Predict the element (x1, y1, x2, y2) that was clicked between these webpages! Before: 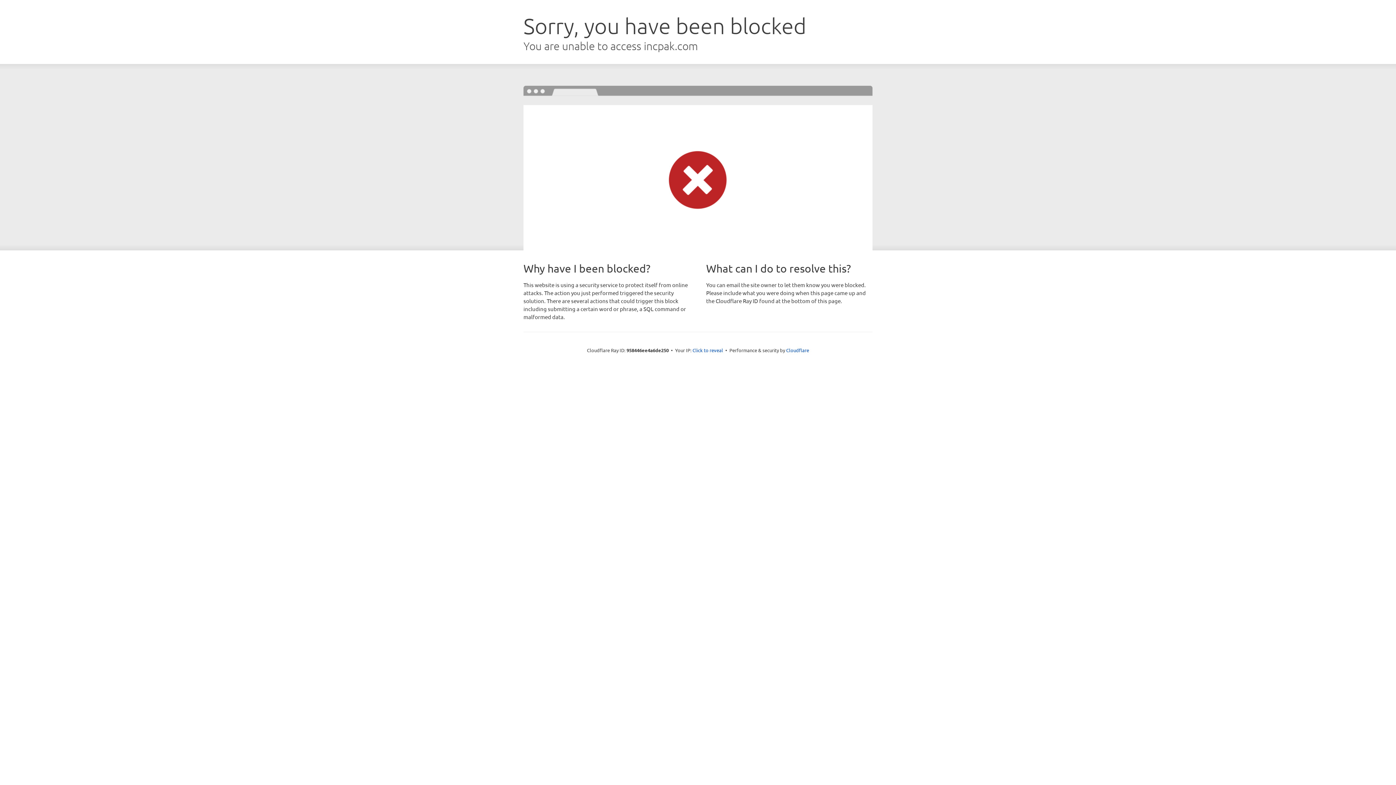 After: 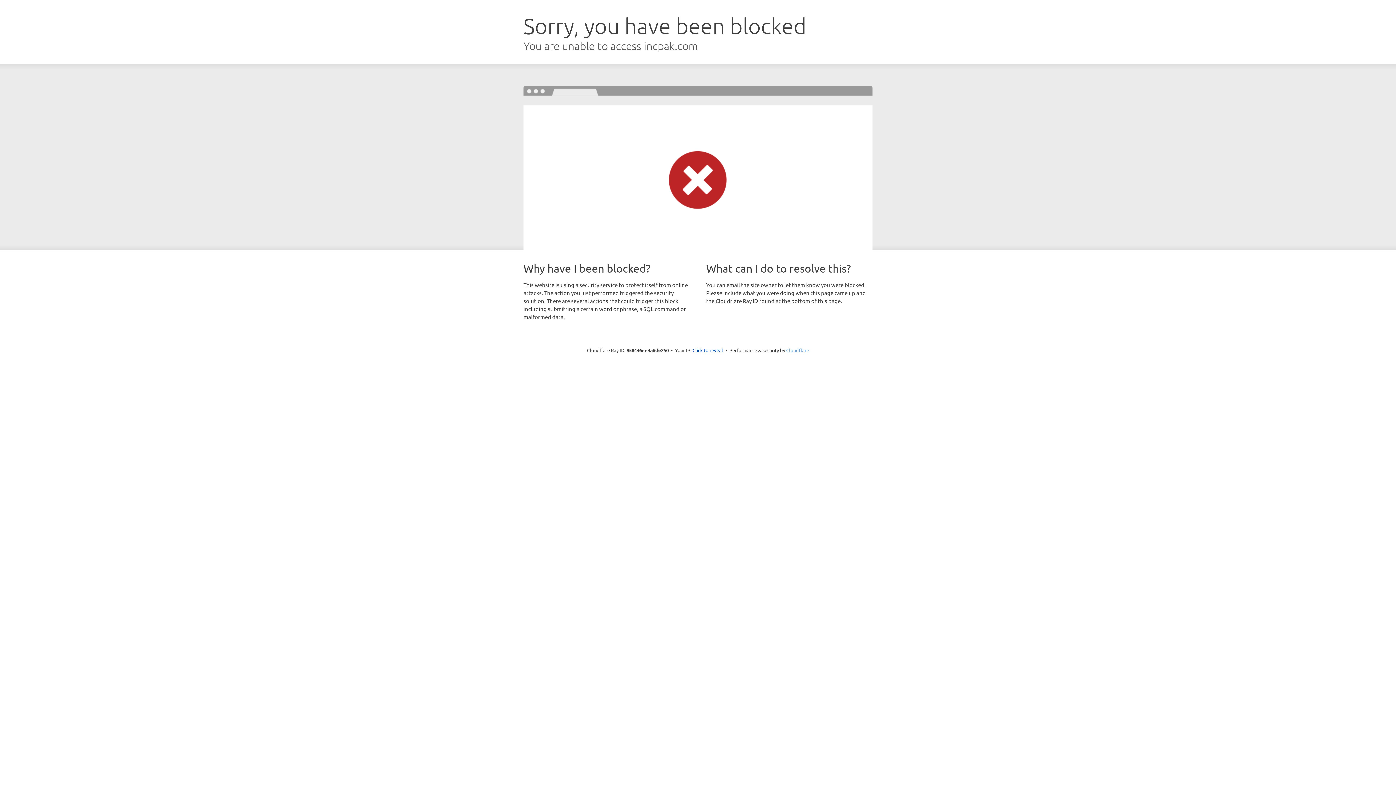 Action: bbox: (786, 347, 809, 353) label: Cloudflare